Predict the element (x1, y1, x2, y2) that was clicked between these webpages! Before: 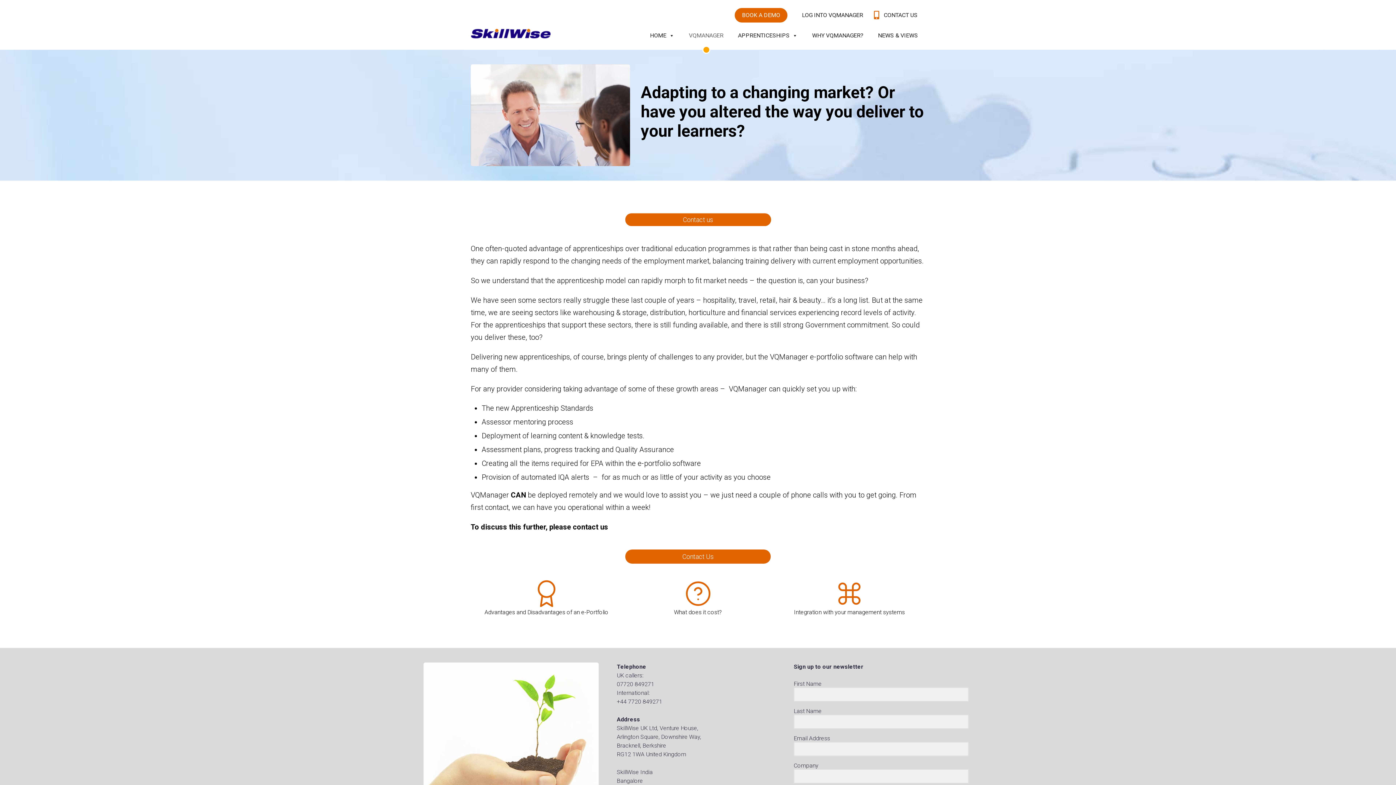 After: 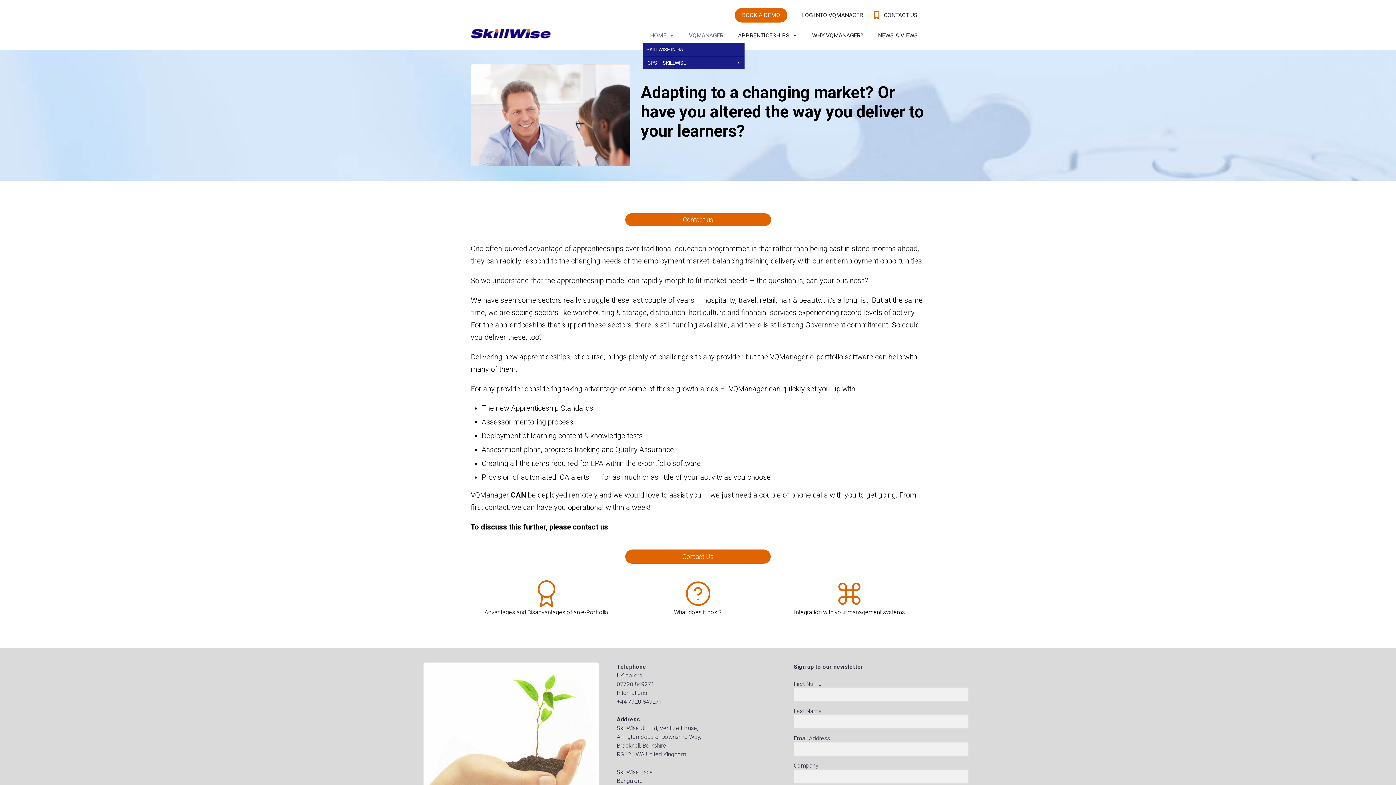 Action: bbox: (642, 28, 681, 42) label: HOME